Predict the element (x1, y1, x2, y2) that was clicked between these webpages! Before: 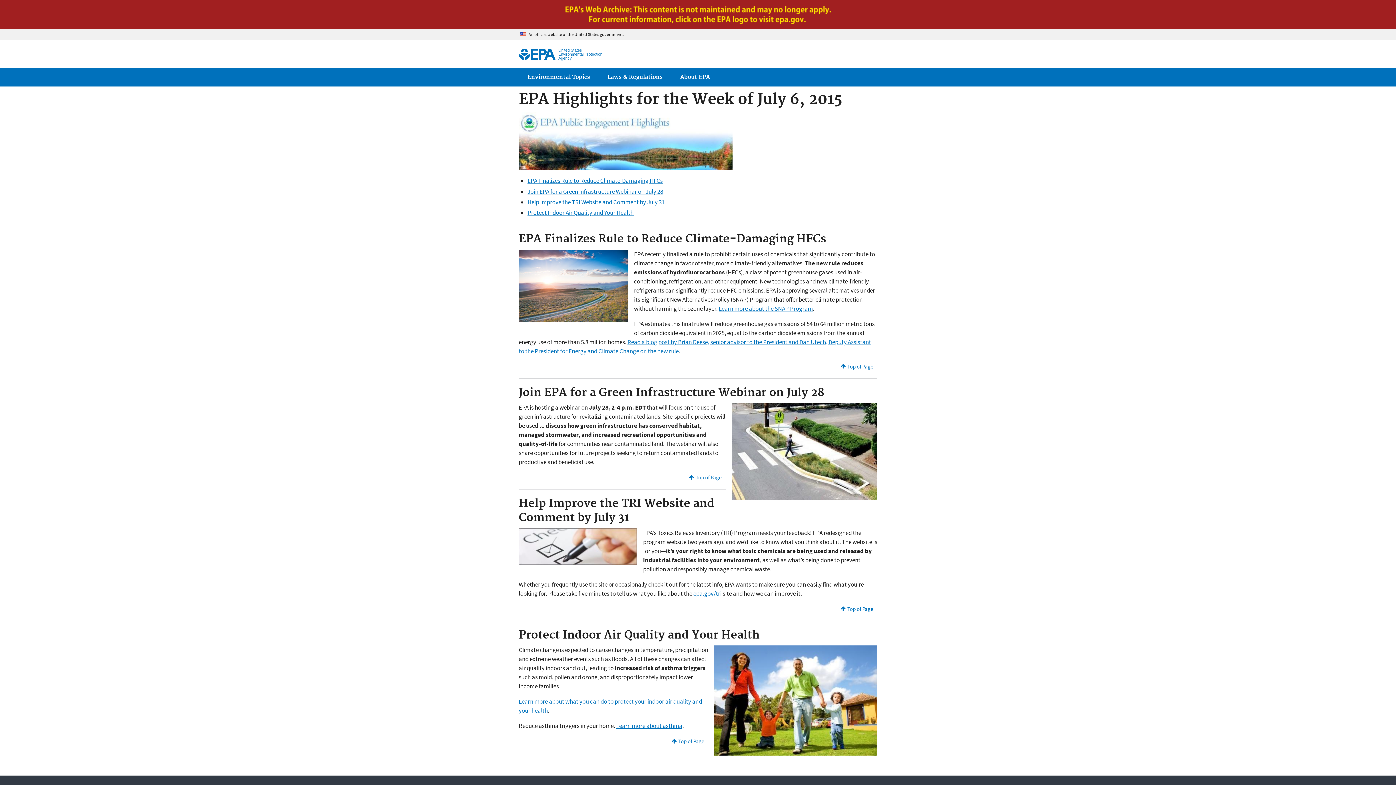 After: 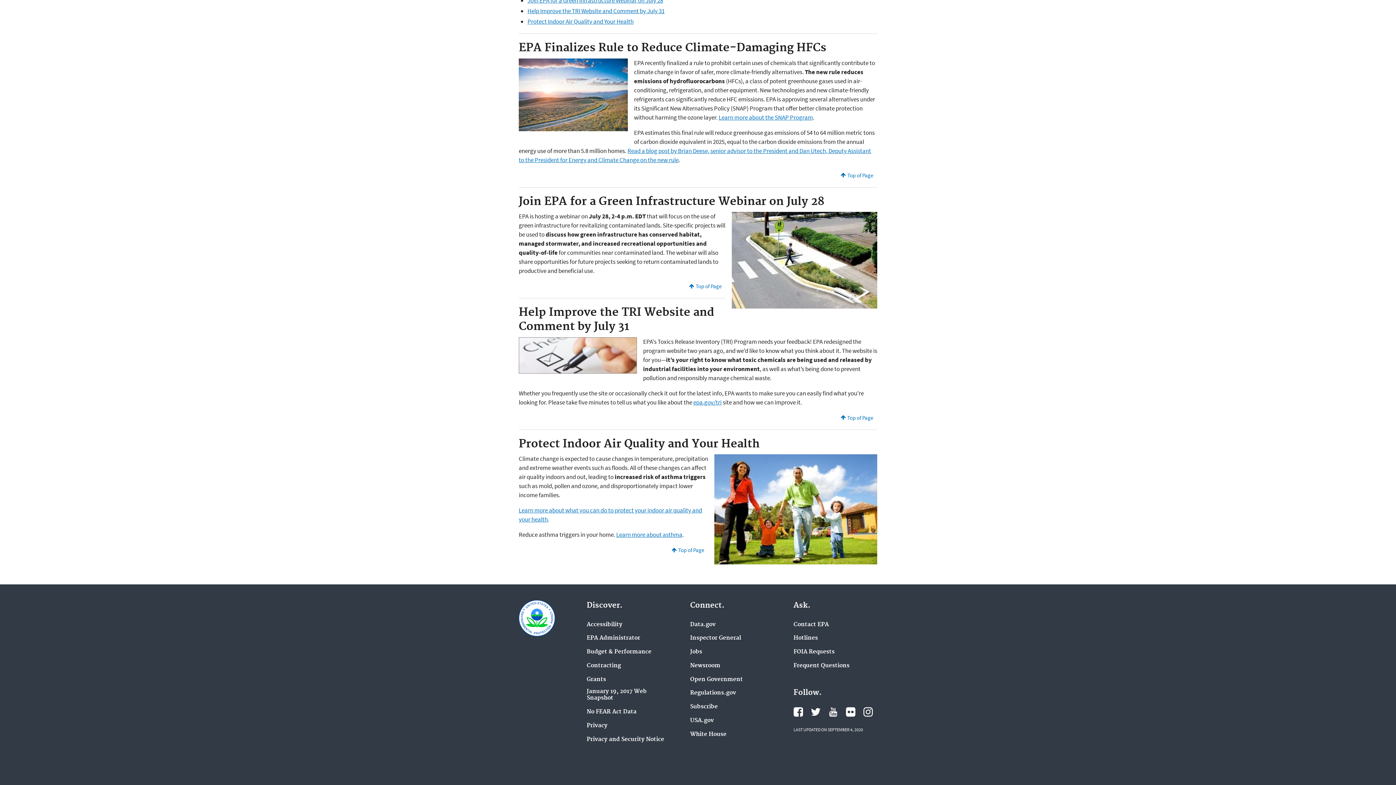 Action: bbox: (527, 198, 664, 206) label: Help Improve the TRI Website and Comment by July 31